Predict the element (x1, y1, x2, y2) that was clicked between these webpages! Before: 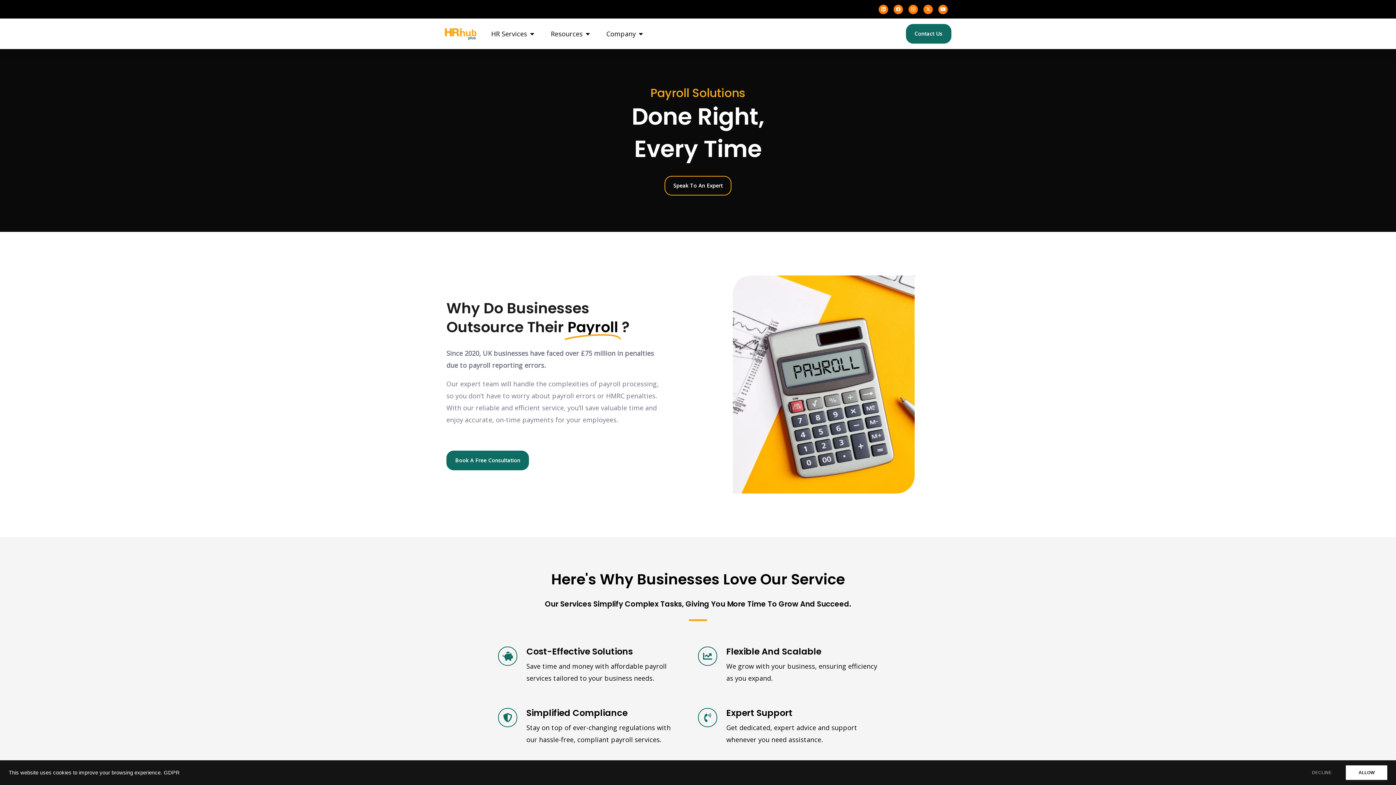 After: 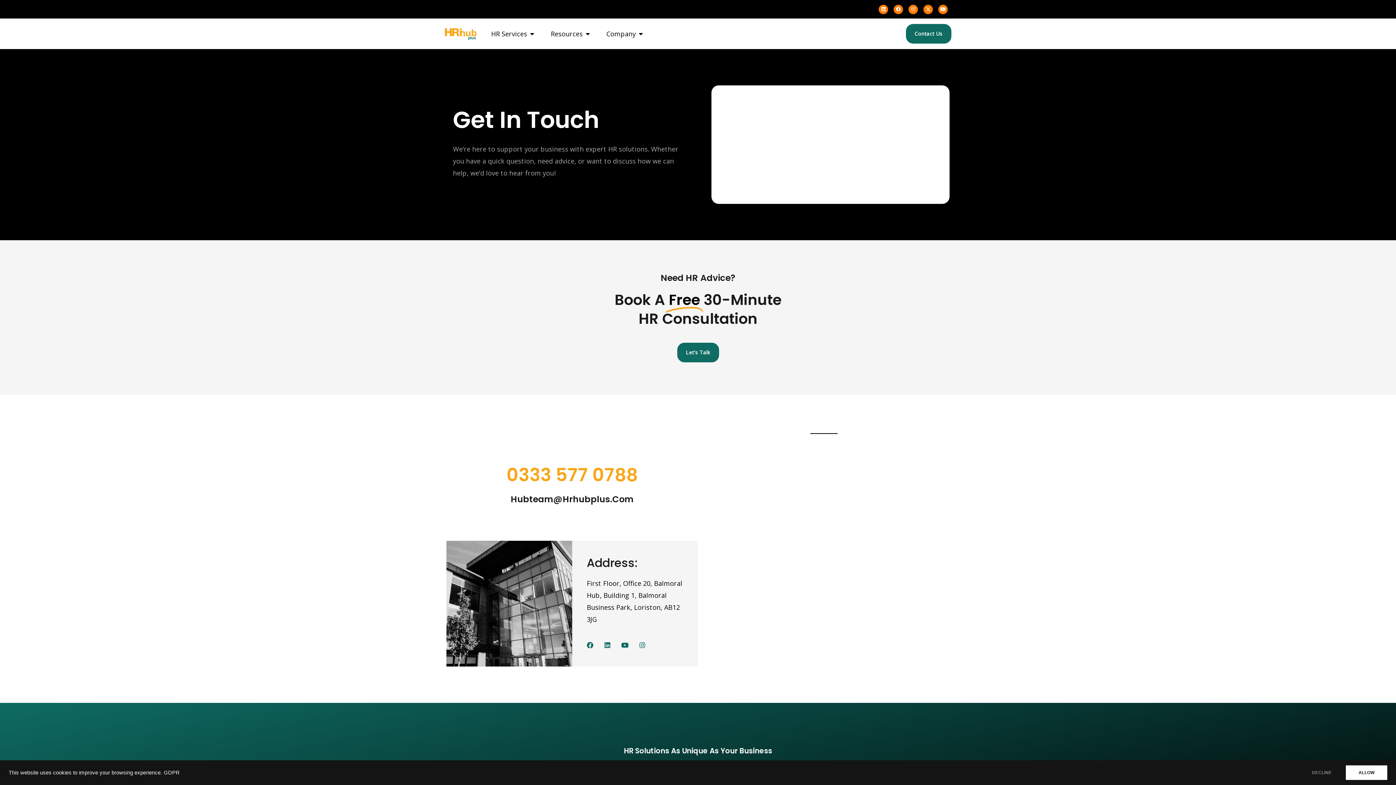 Action: label: Contact Us bbox: (906, 24, 951, 43)